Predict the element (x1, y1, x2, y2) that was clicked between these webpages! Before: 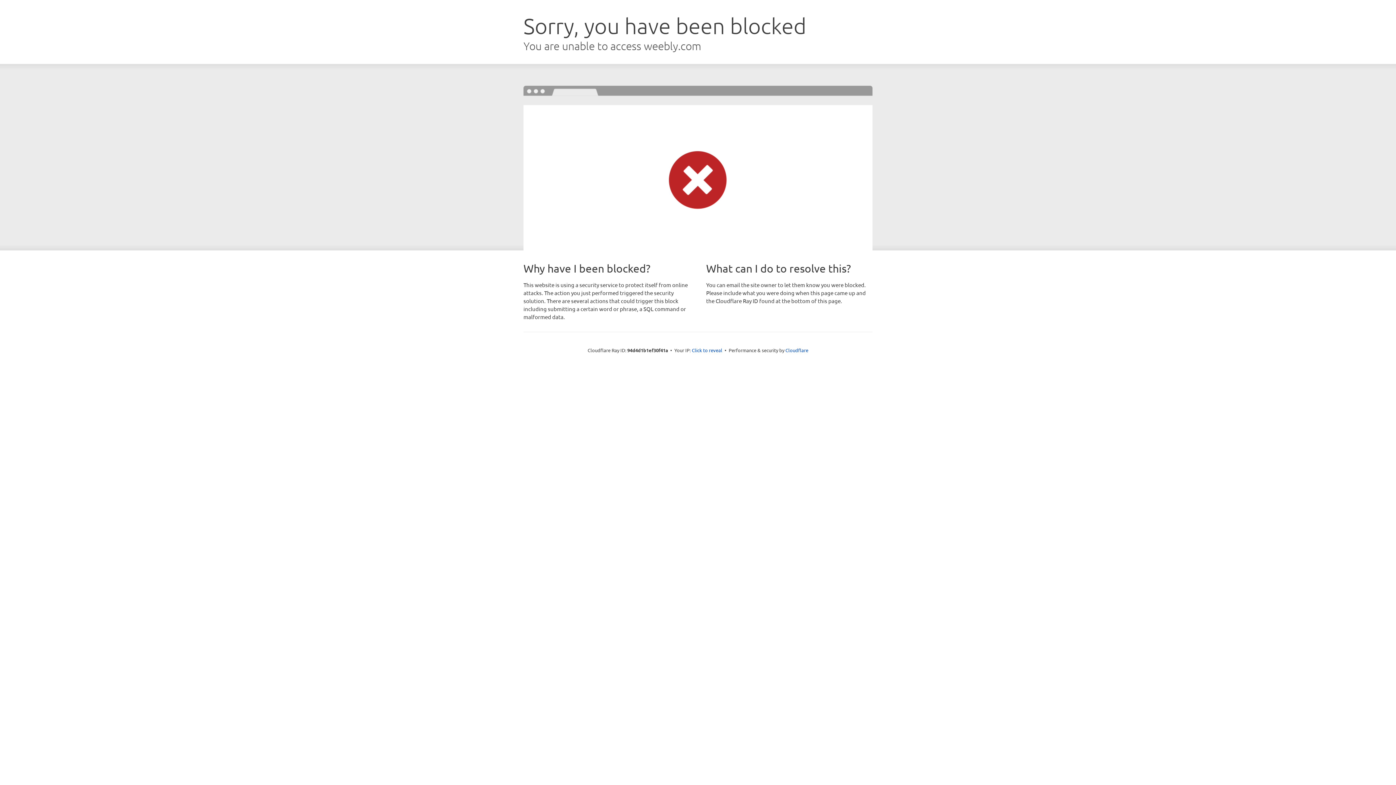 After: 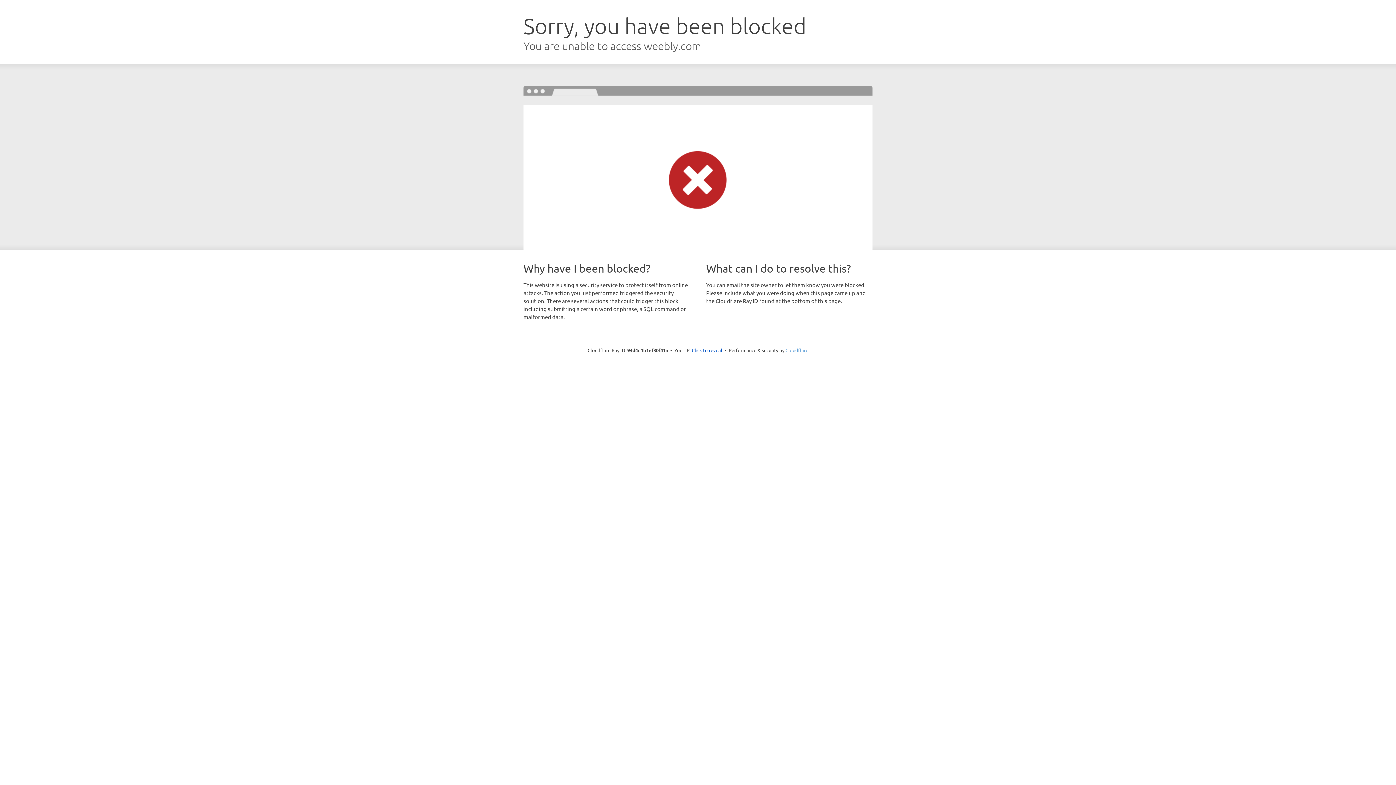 Action: bbox: (785, 347, 808, 353) label: Cloudflare